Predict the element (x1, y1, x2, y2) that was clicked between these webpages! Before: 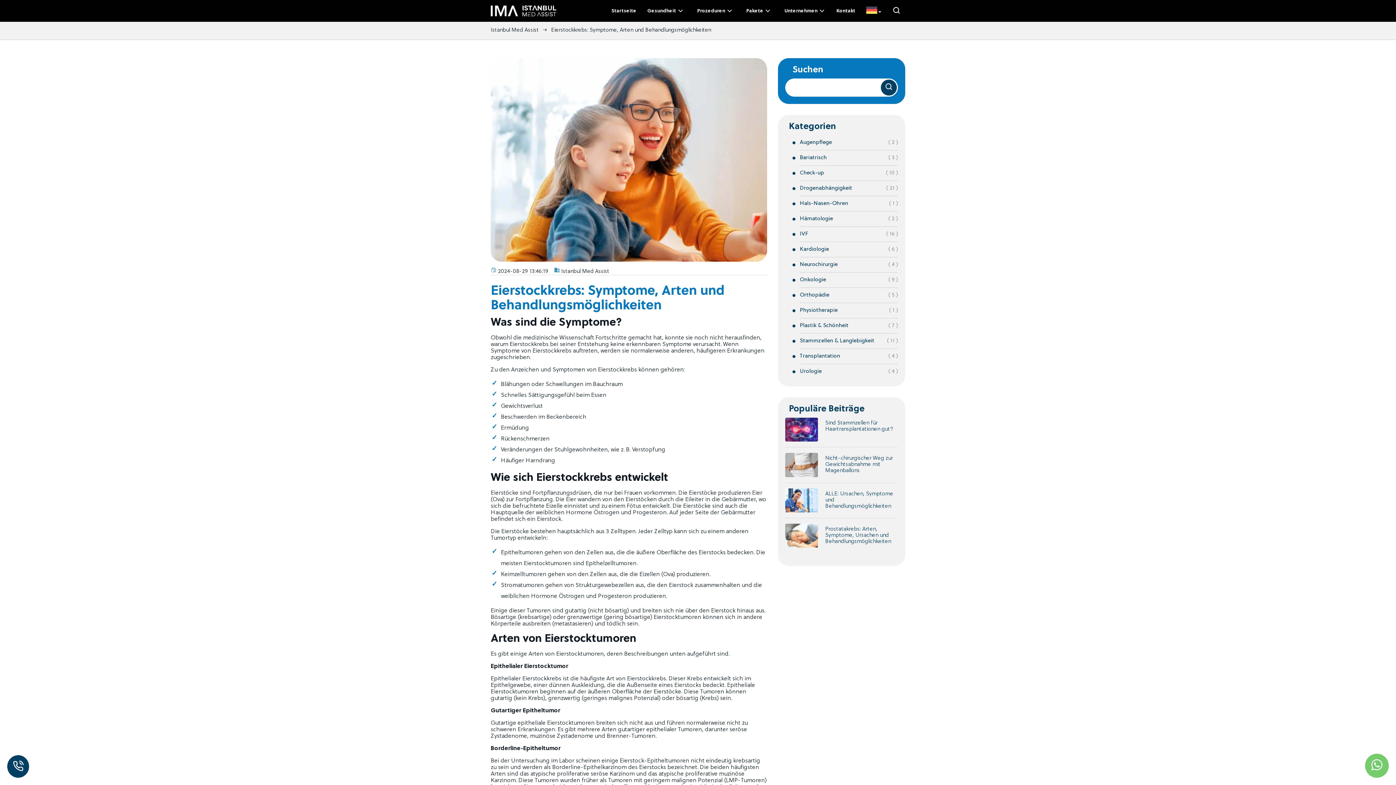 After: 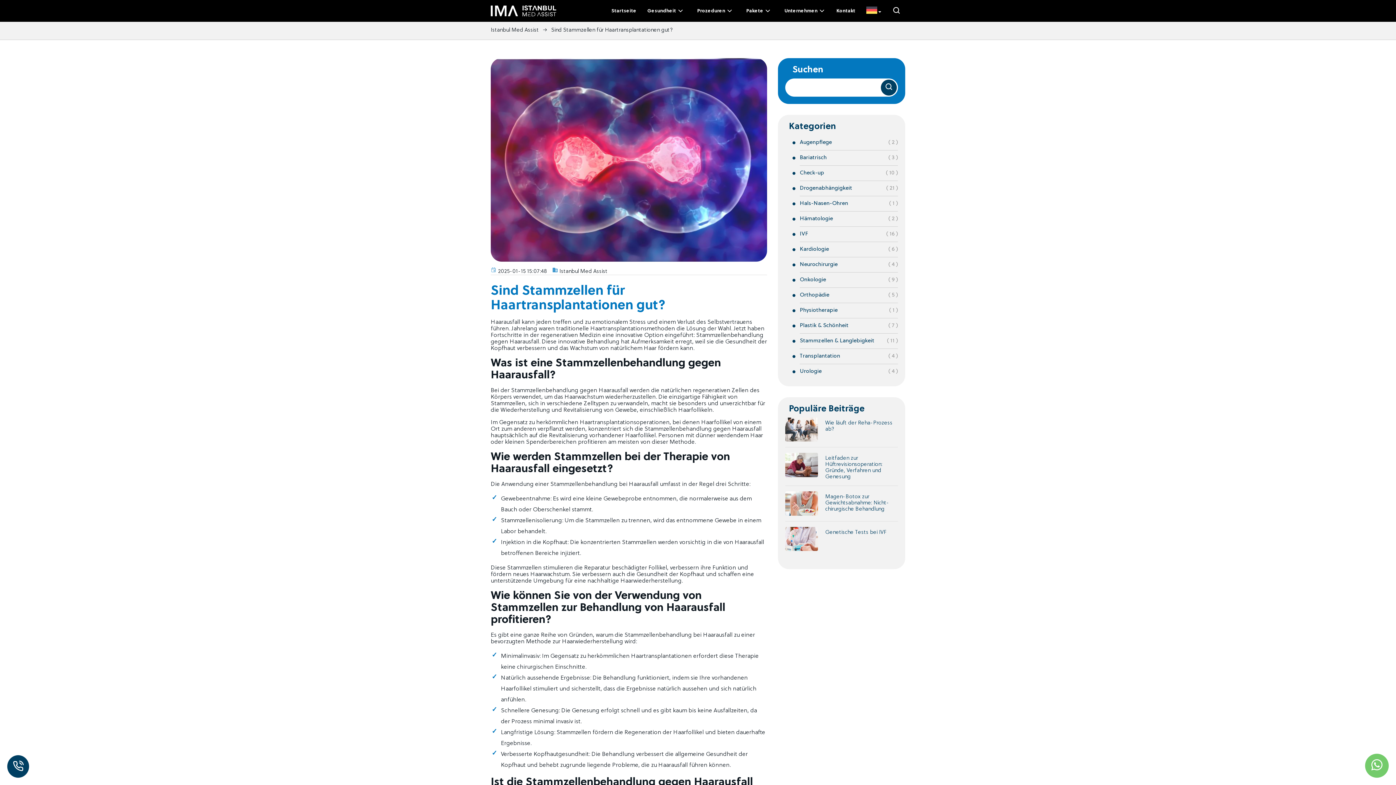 Action: bbox: (825, 420, 893, 432) label: Sind Stammzellen für Haartransplantationen gut?